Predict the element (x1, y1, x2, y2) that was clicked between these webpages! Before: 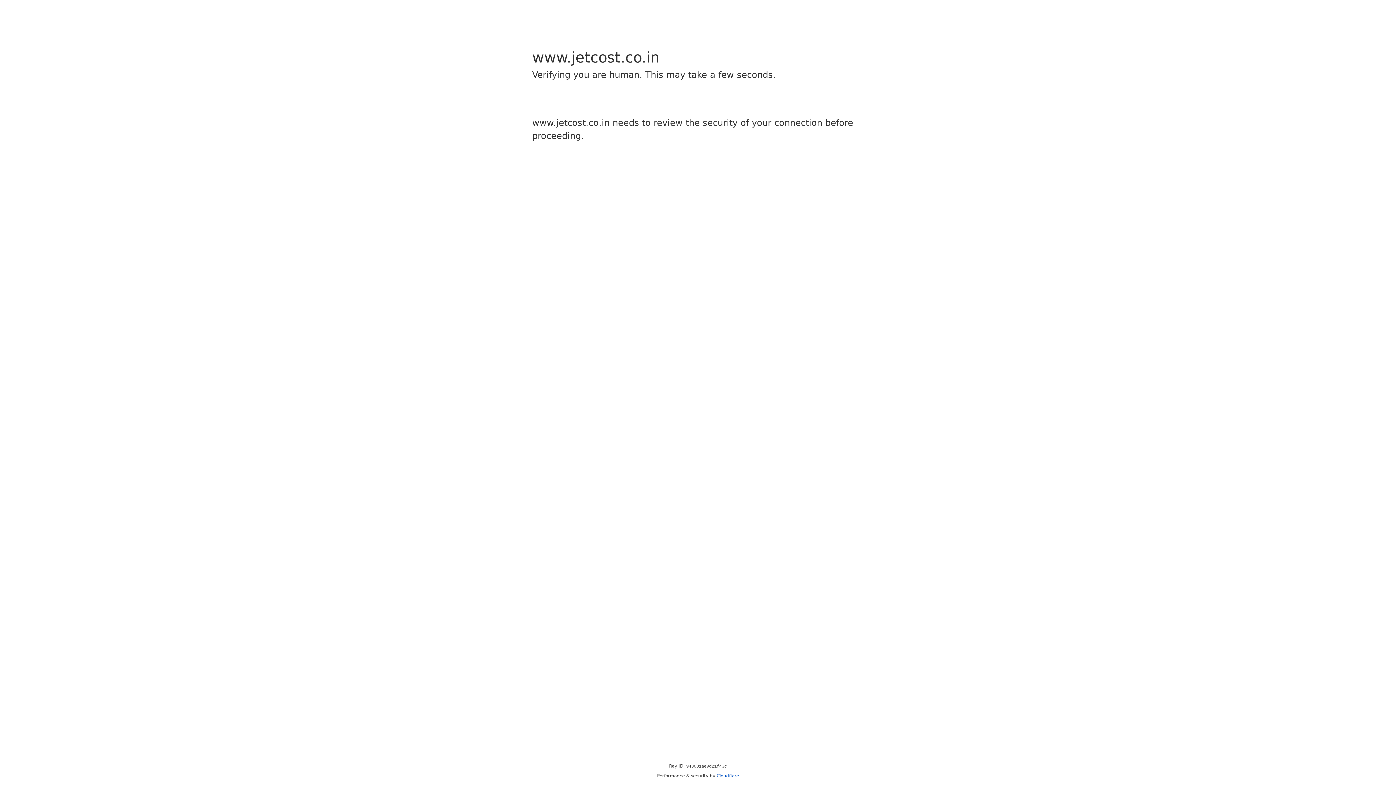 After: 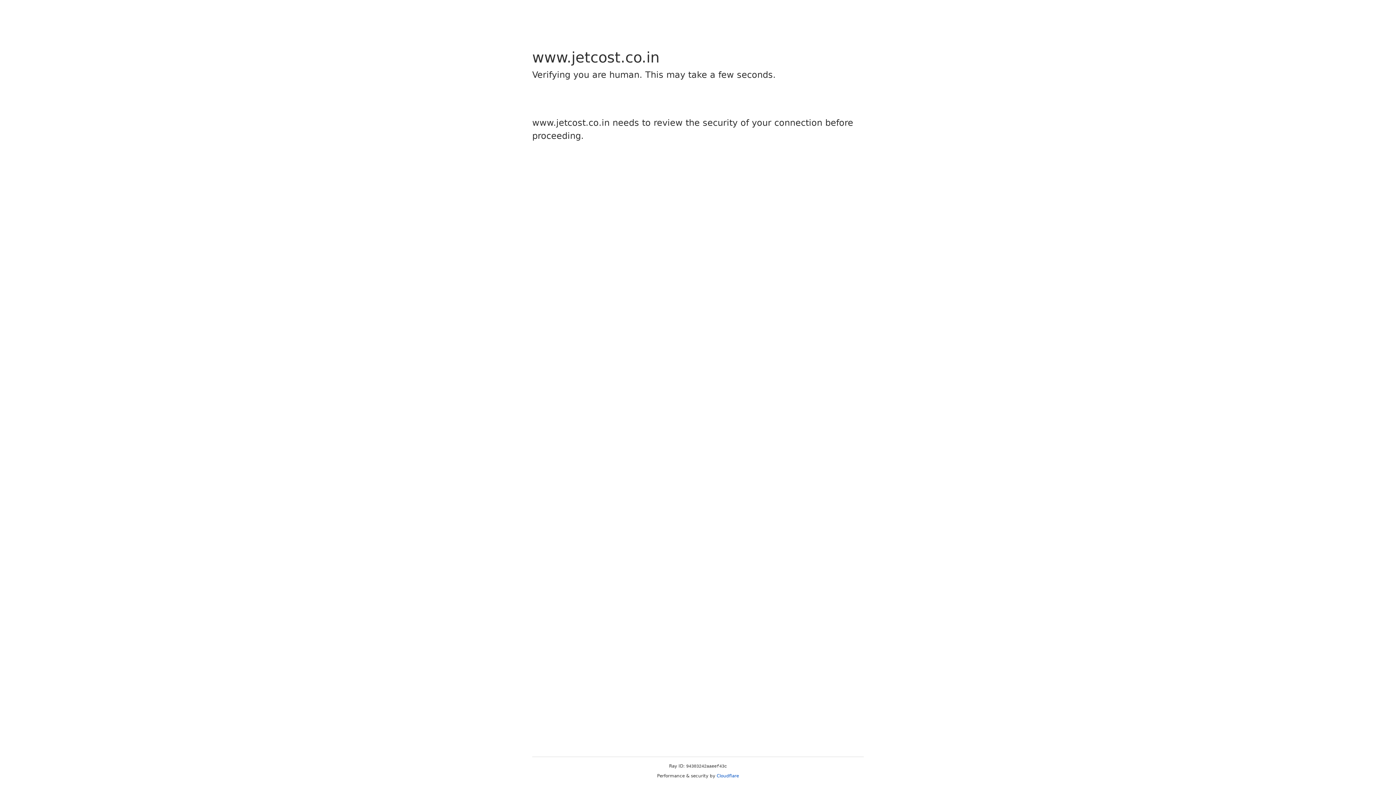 Action: label: Cloudflare bbox: (716, 773, 739, 778)